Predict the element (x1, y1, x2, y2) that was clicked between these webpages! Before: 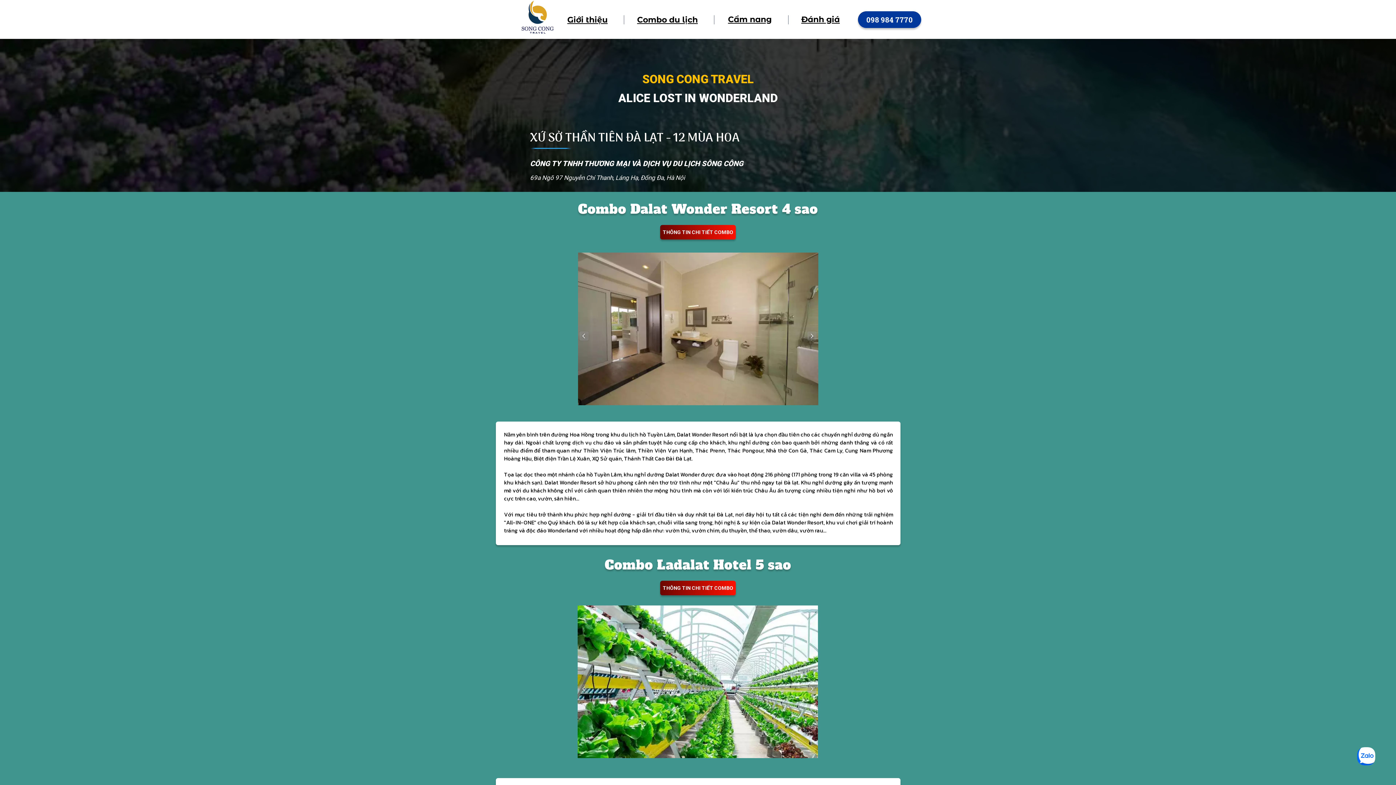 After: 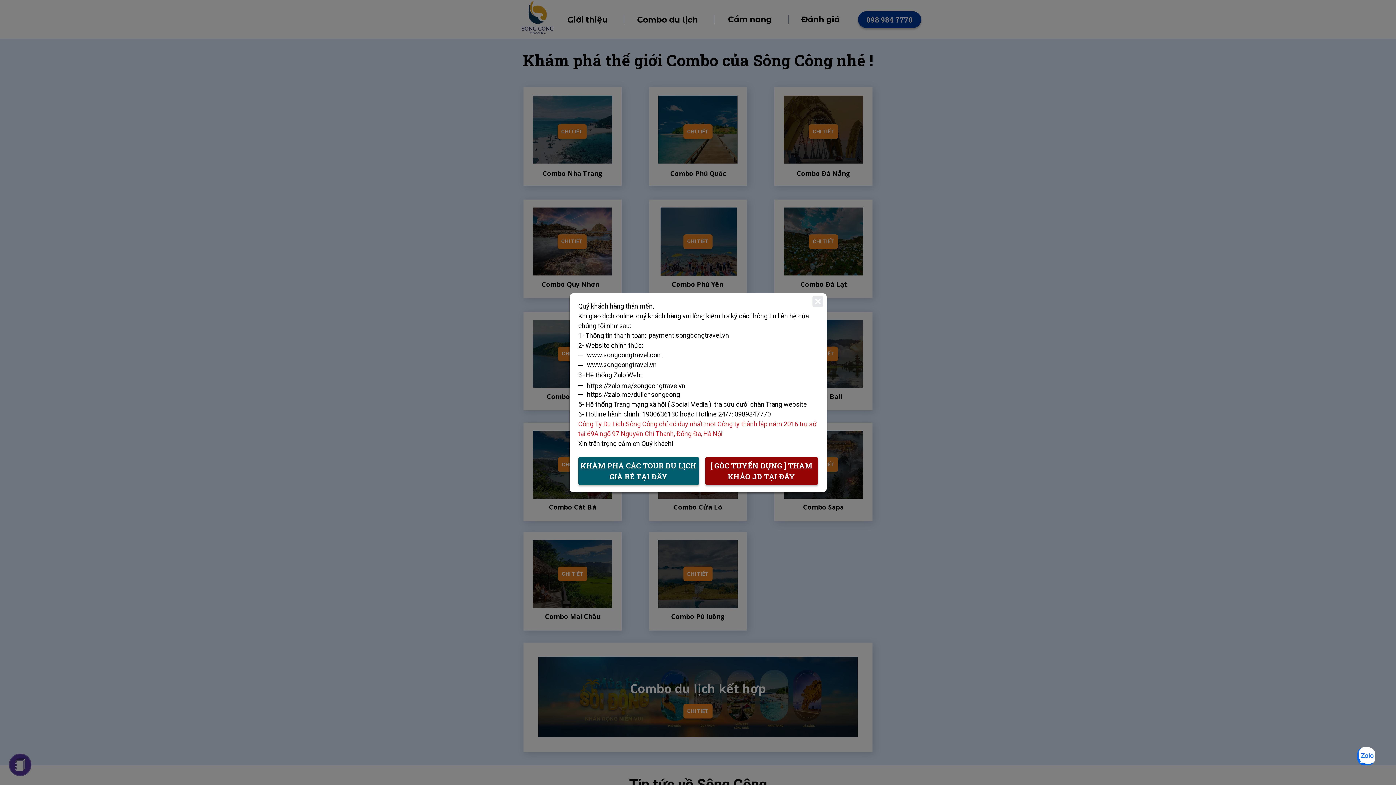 Action: bbox: (635, 13, 699, 25) label: Combo du lịch